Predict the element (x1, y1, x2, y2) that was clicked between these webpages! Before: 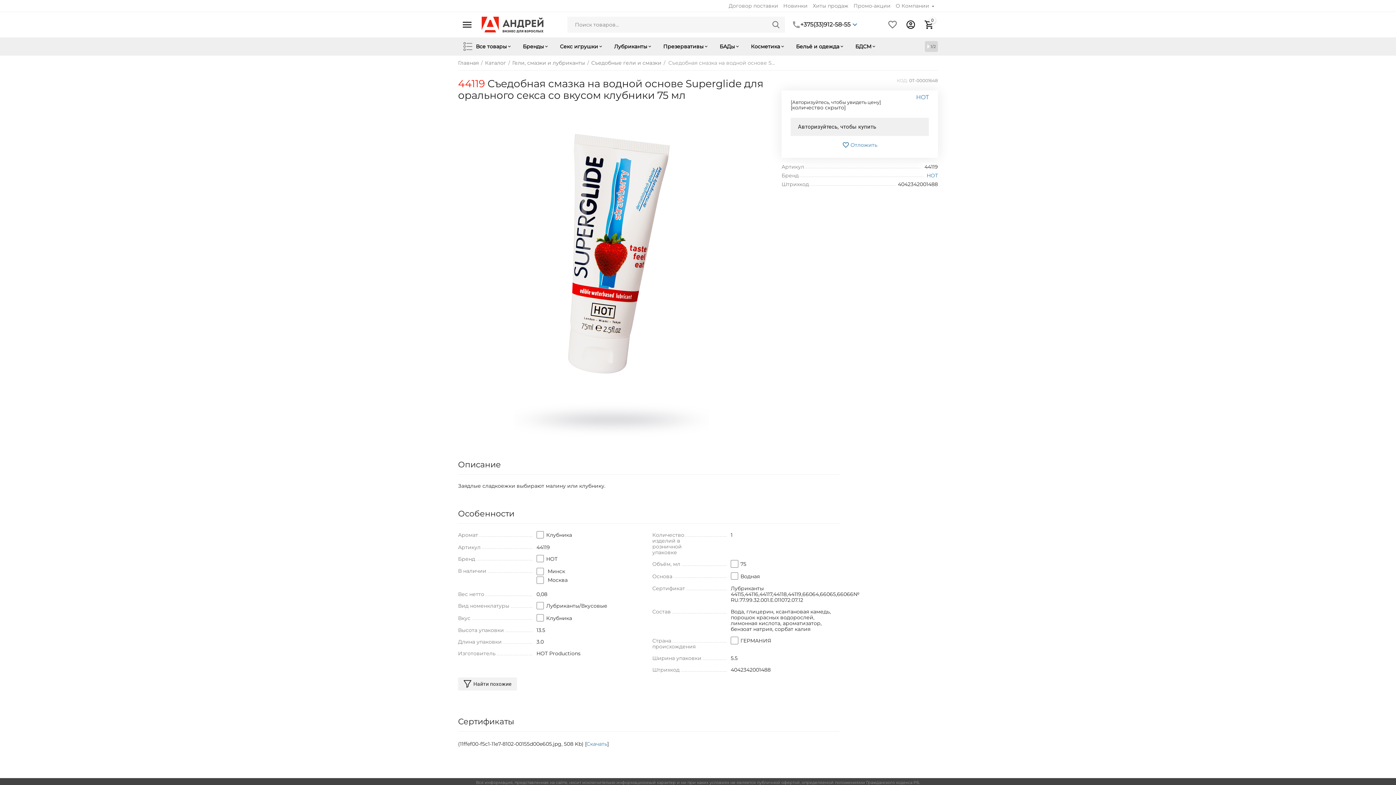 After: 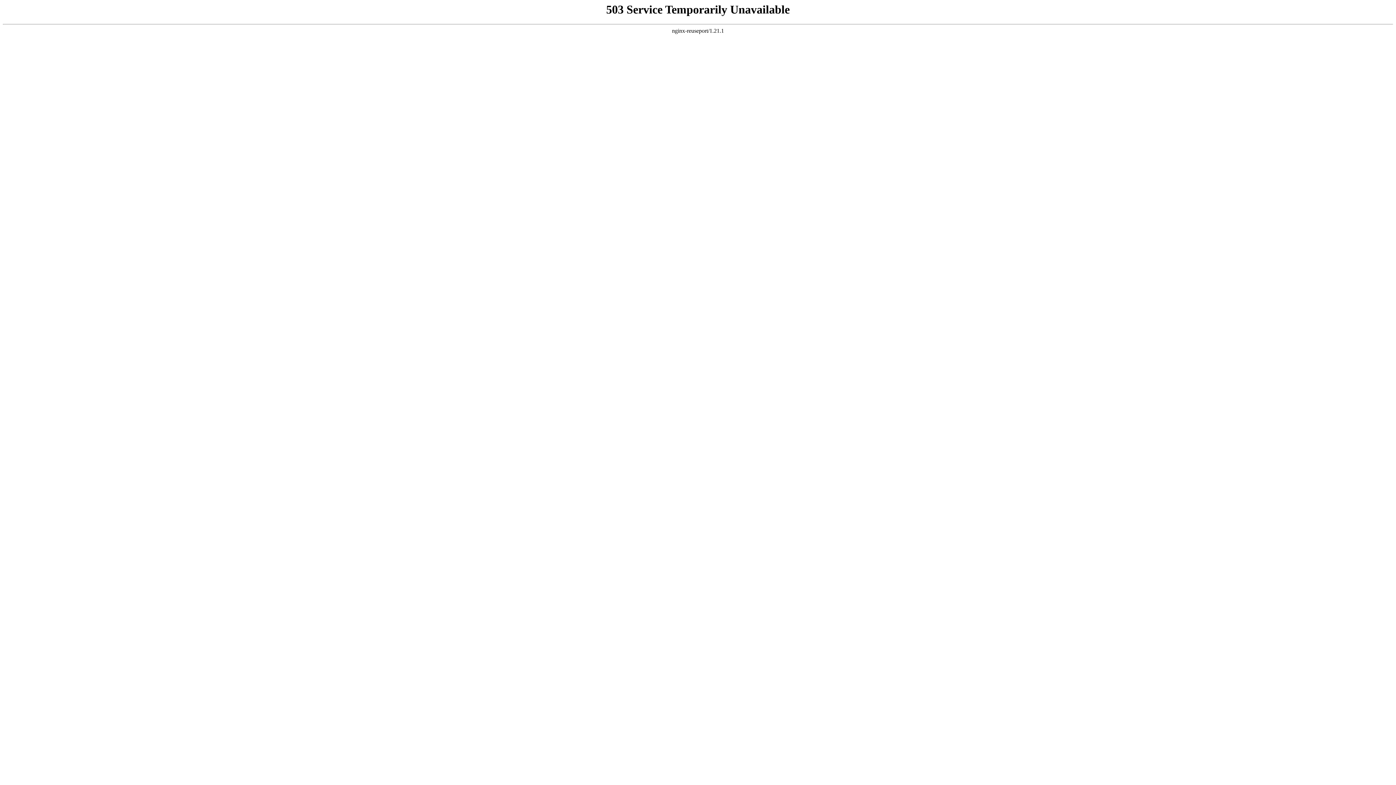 Action: bbox: (586, 741, 607, 747) label: Скачать